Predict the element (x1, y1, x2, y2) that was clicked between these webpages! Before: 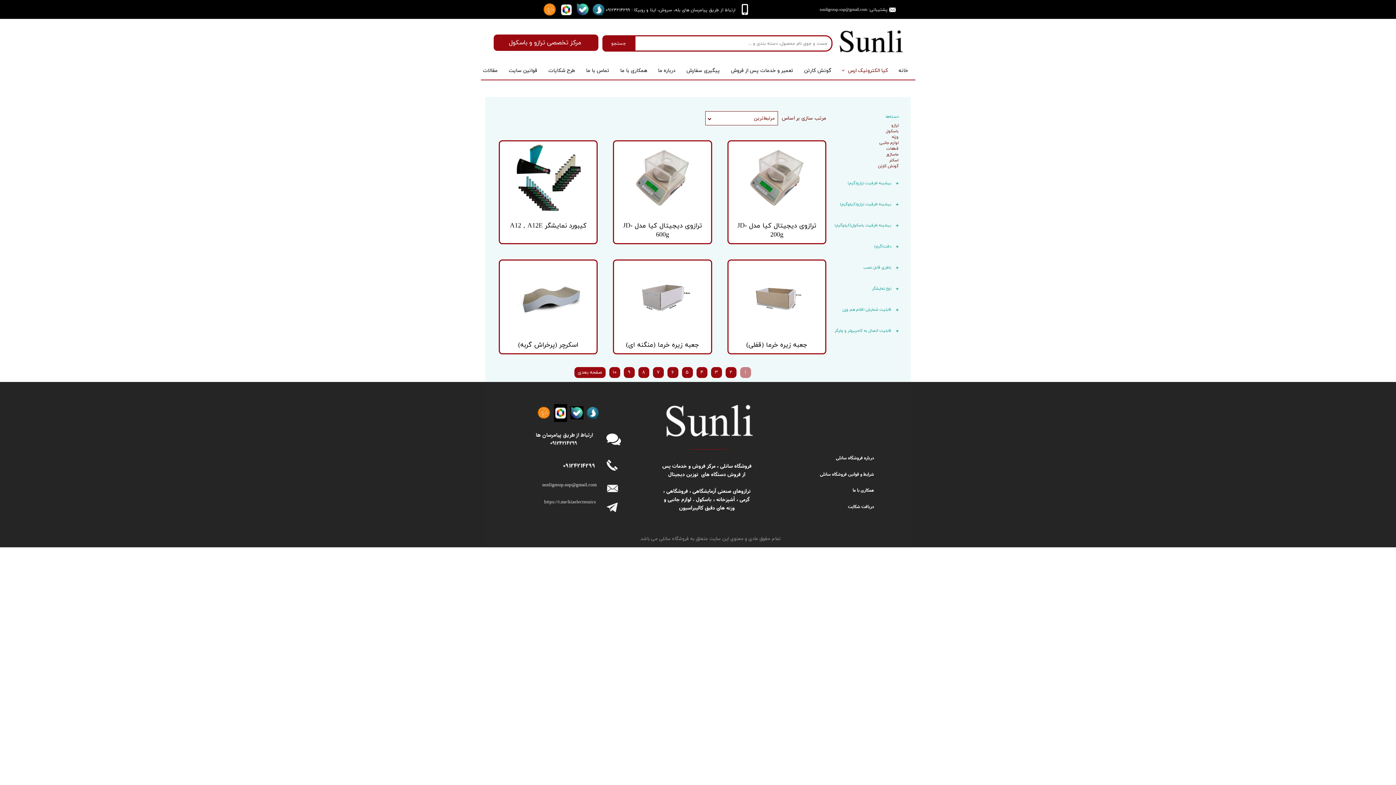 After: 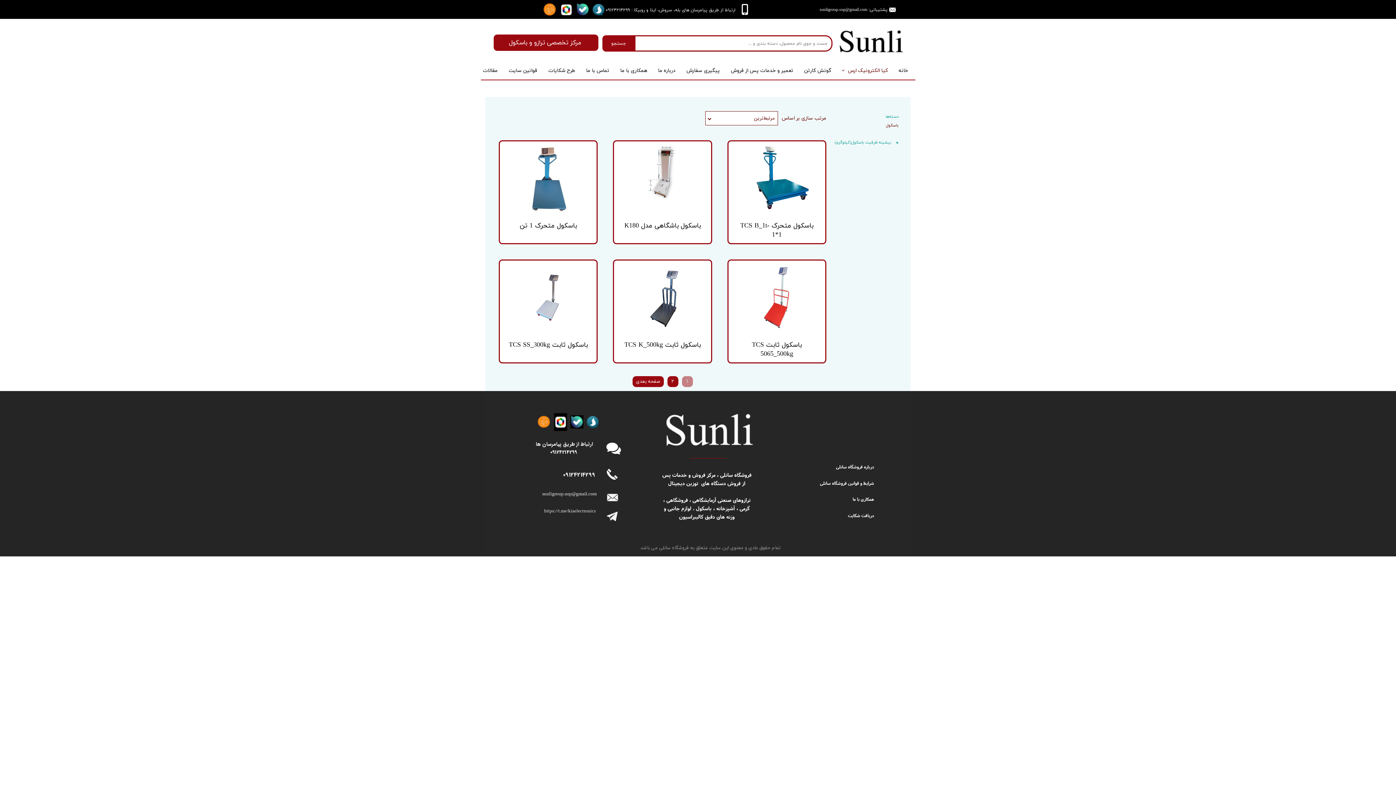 Action: label: باسکول bbox: (886, 128, 898, 134)